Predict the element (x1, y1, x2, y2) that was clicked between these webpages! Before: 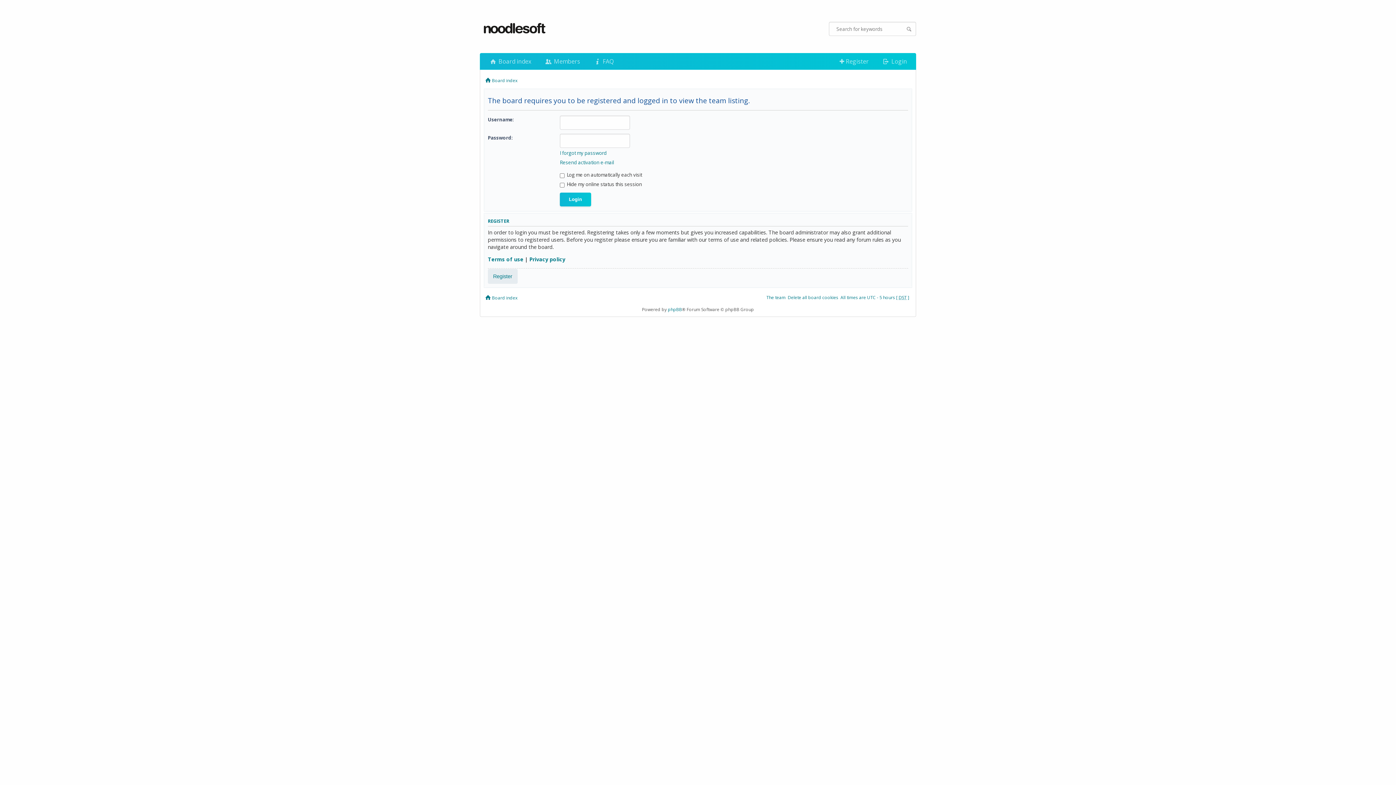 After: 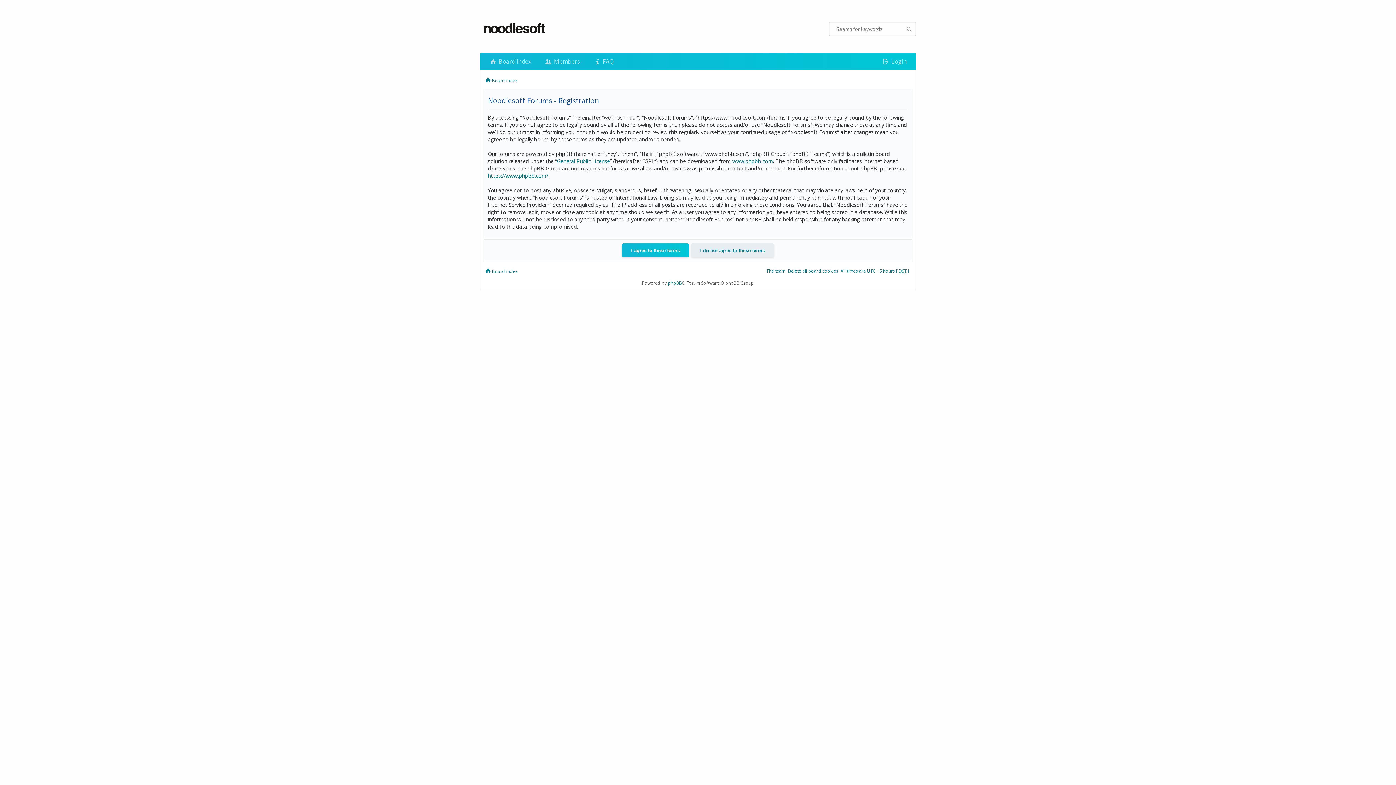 Action: bbox: (488, 268, 517, 284) label: Register